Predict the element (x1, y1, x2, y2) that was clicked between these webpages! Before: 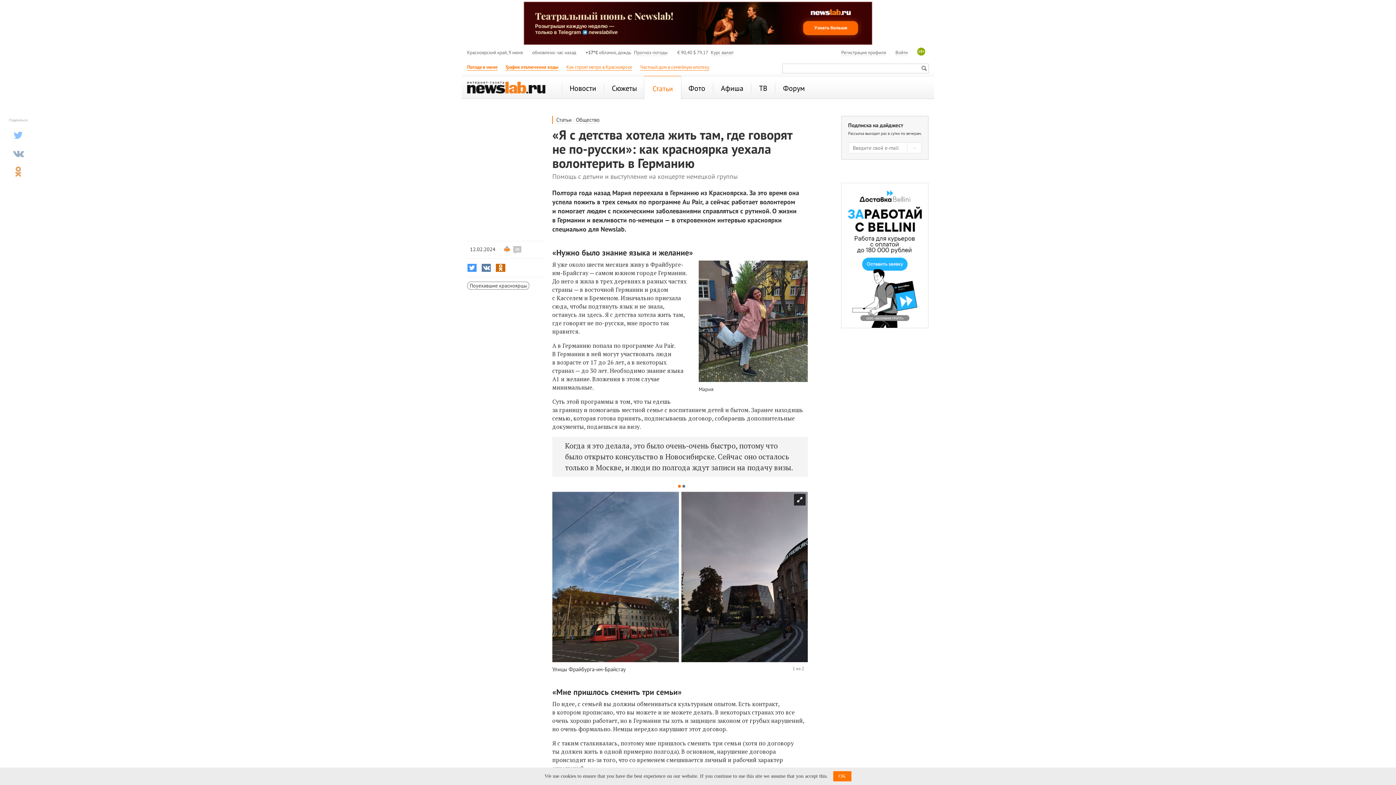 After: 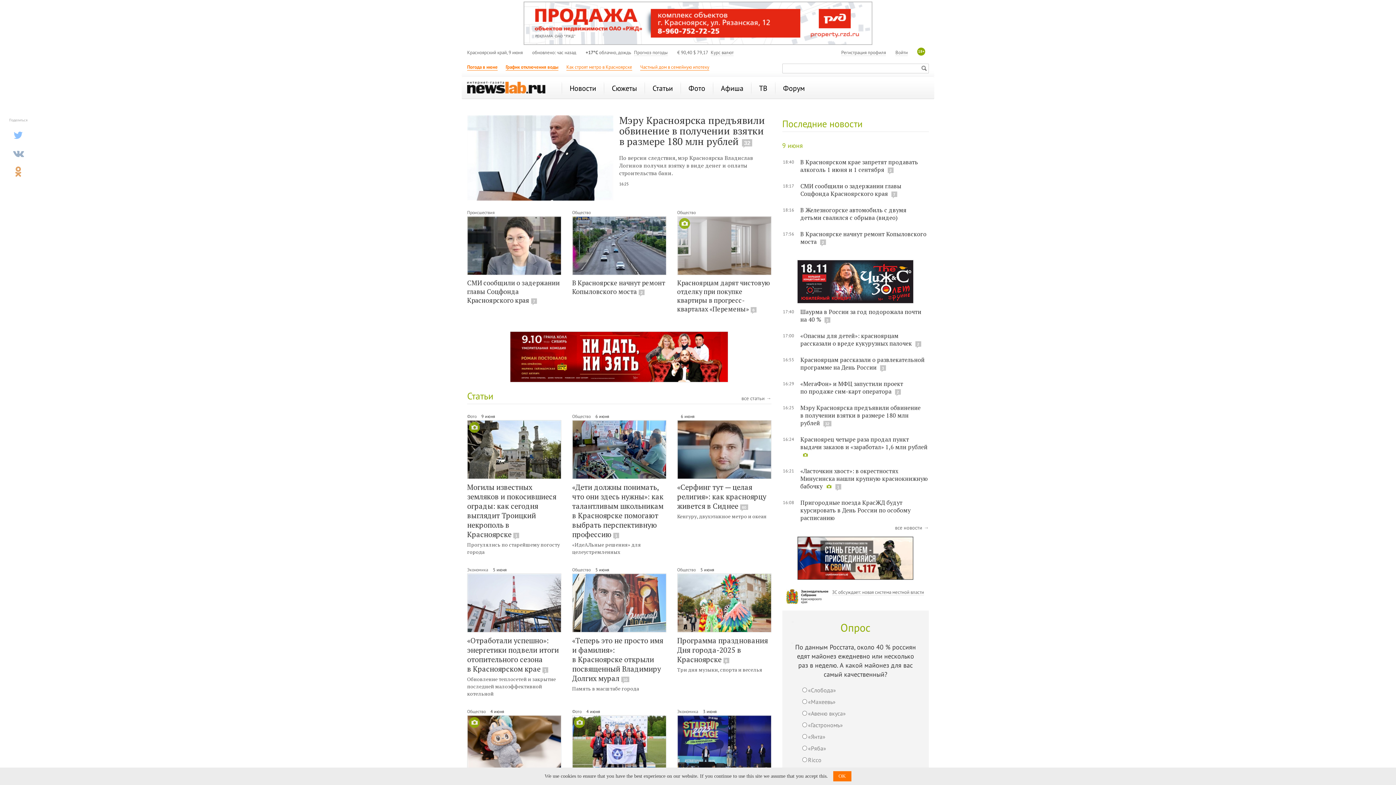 Action: bbox: (467, 79, 552, 96)